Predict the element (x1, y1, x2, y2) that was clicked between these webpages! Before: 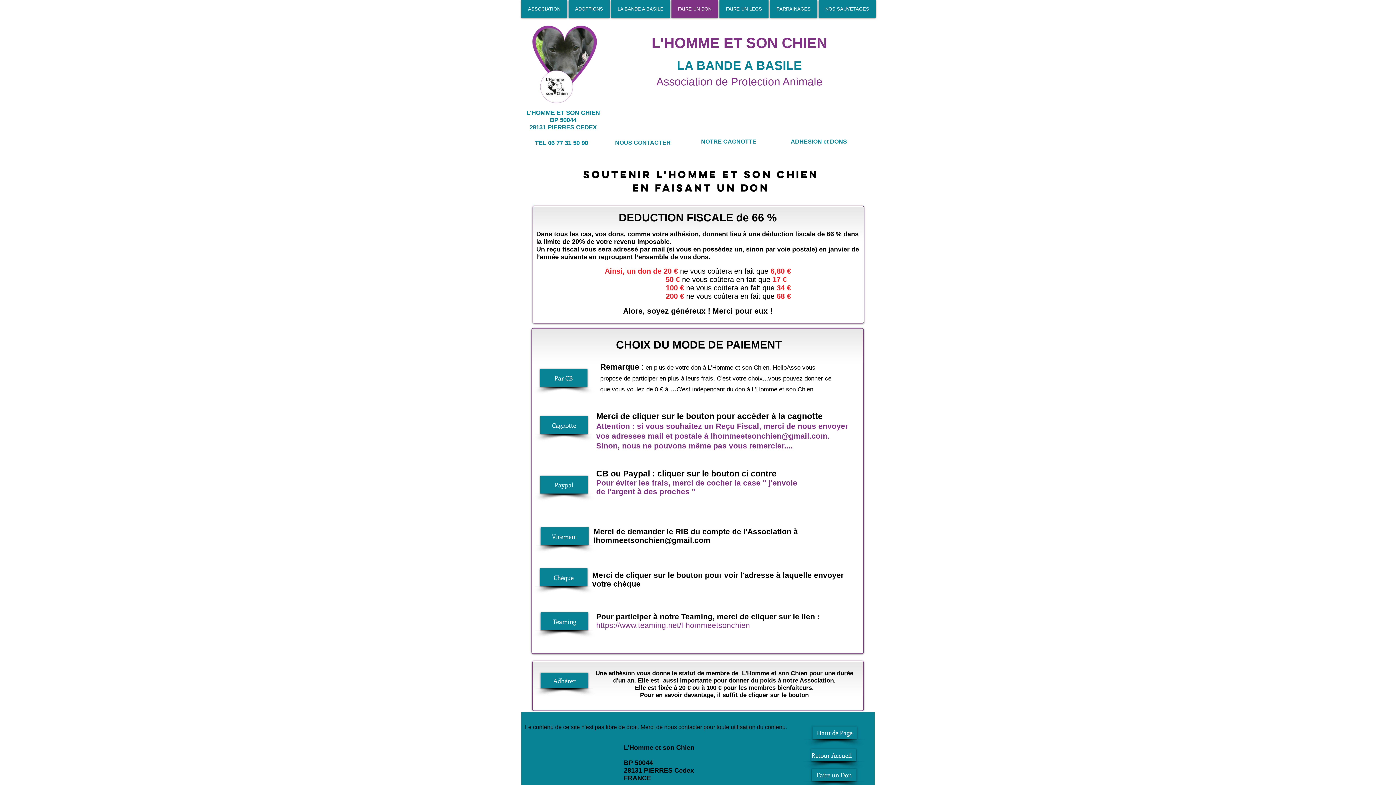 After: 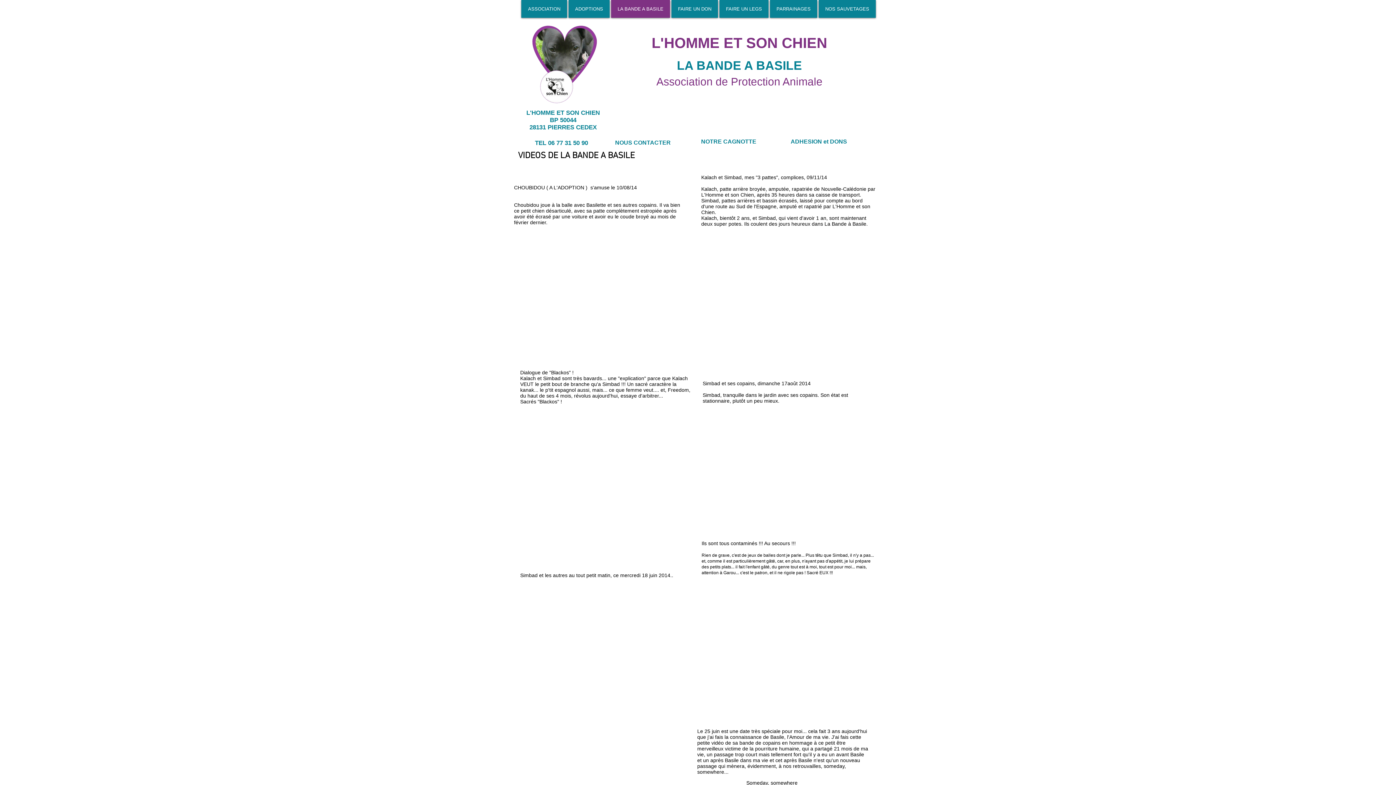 Action: bbox: (611, 0, 670, 17) label: LA BANDE A BASILE